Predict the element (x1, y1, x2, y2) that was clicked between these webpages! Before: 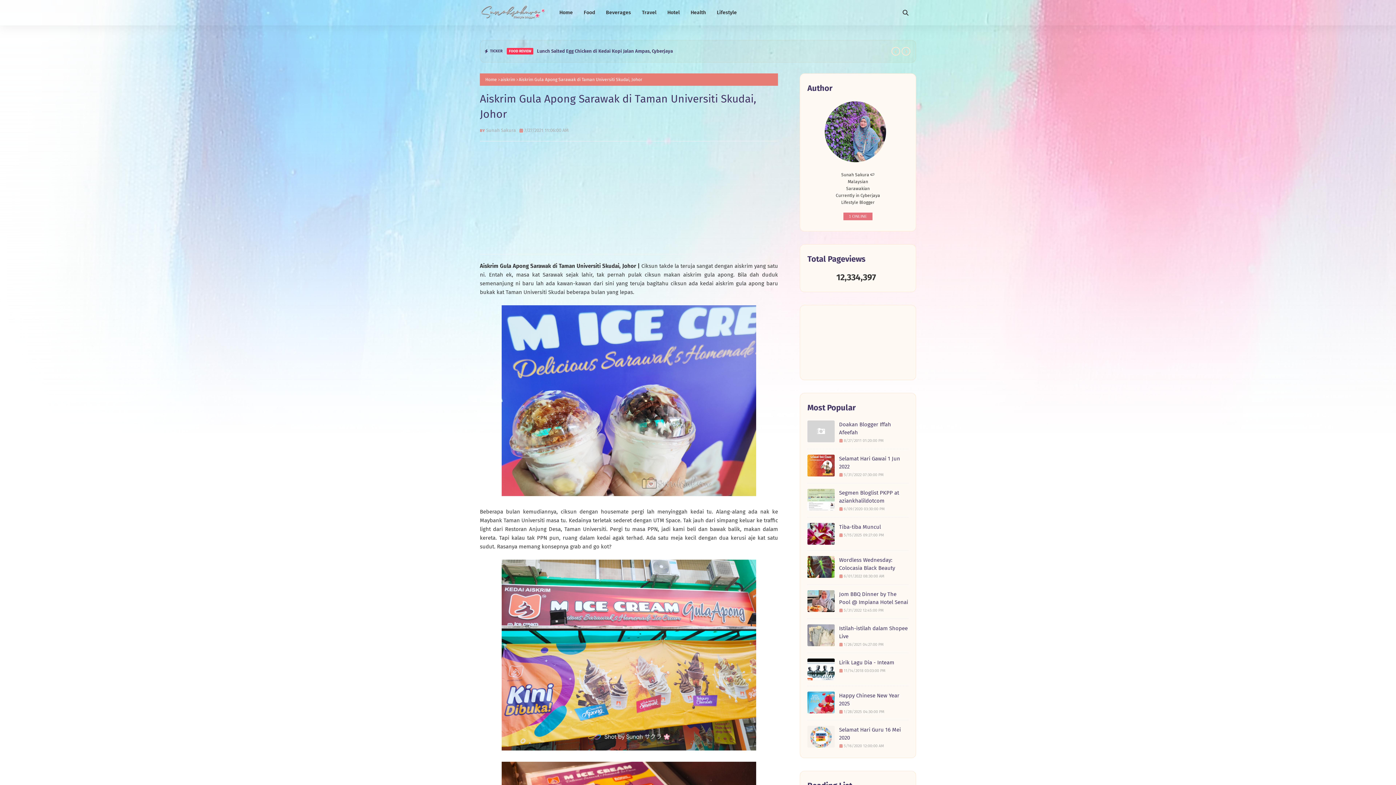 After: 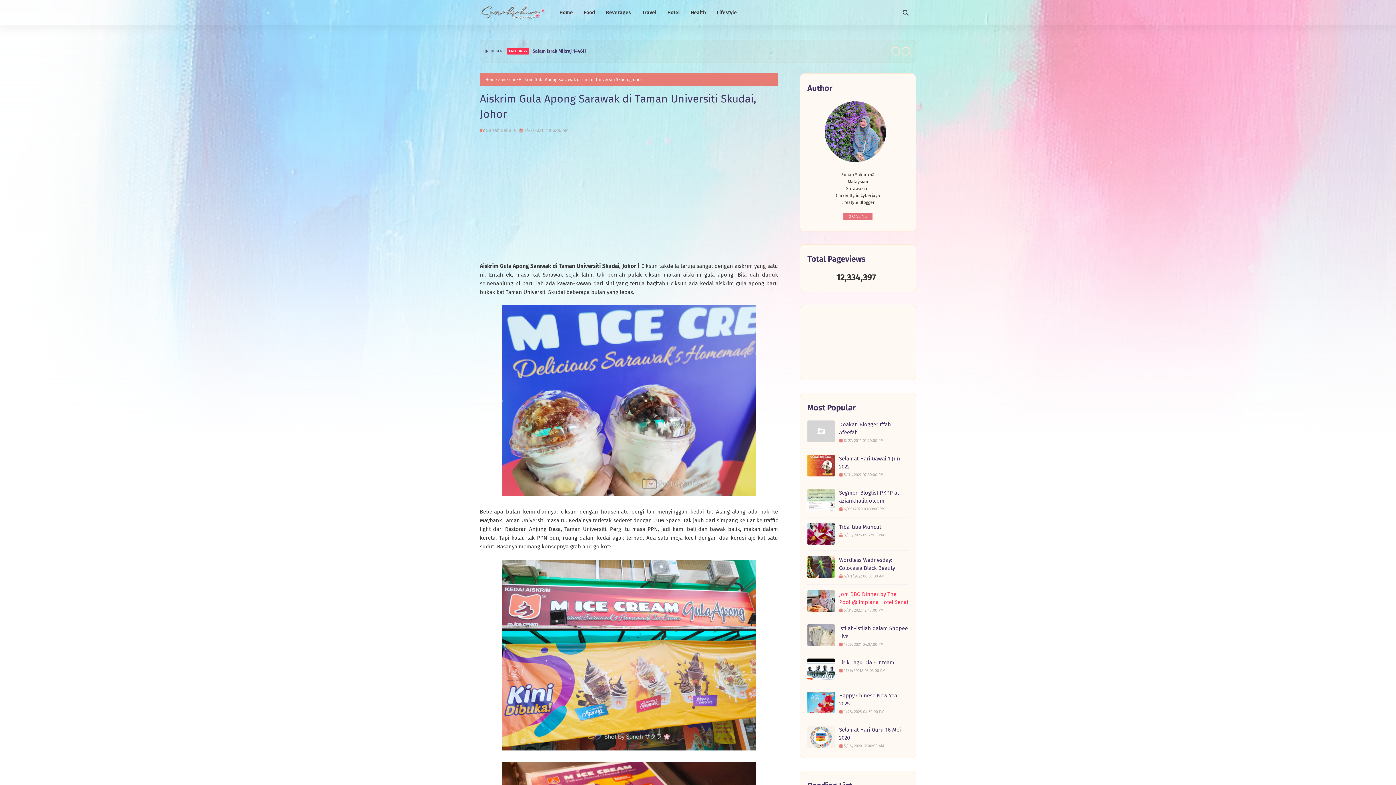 Action: bbox: (807, 590, 834, 612)